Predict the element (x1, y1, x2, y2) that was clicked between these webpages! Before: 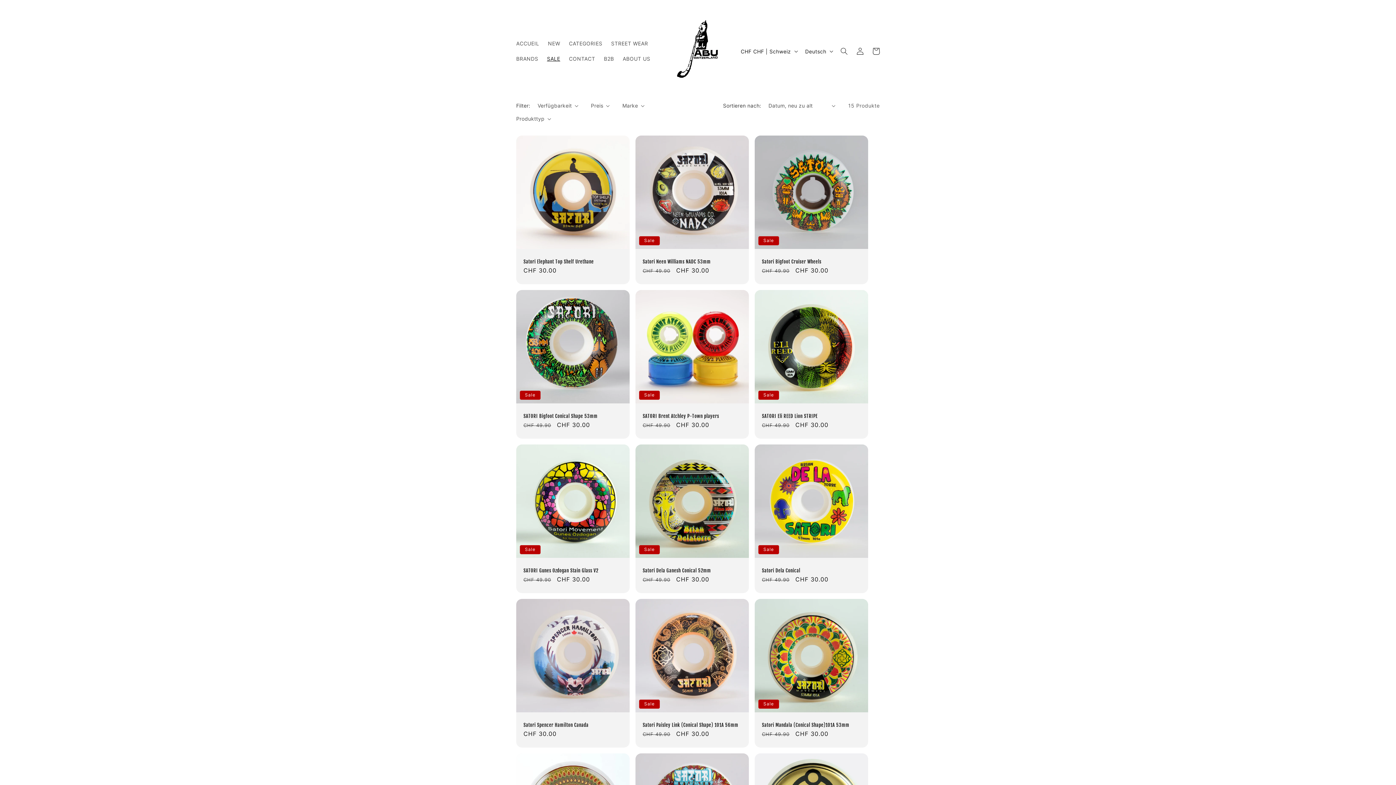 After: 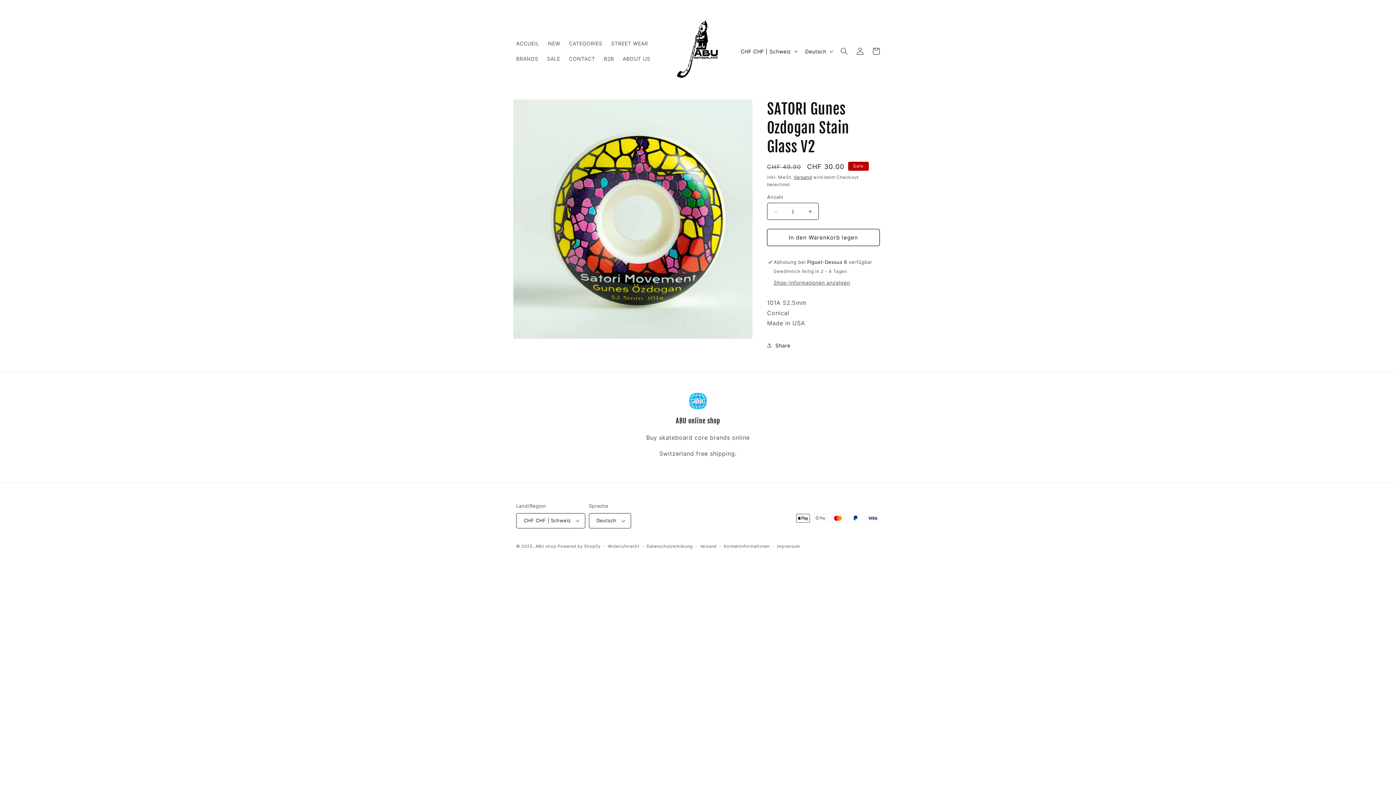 Action: bbox: (523, 567, 622, 573) label: SATORI Gunes Ozdogan Stain Glass V2